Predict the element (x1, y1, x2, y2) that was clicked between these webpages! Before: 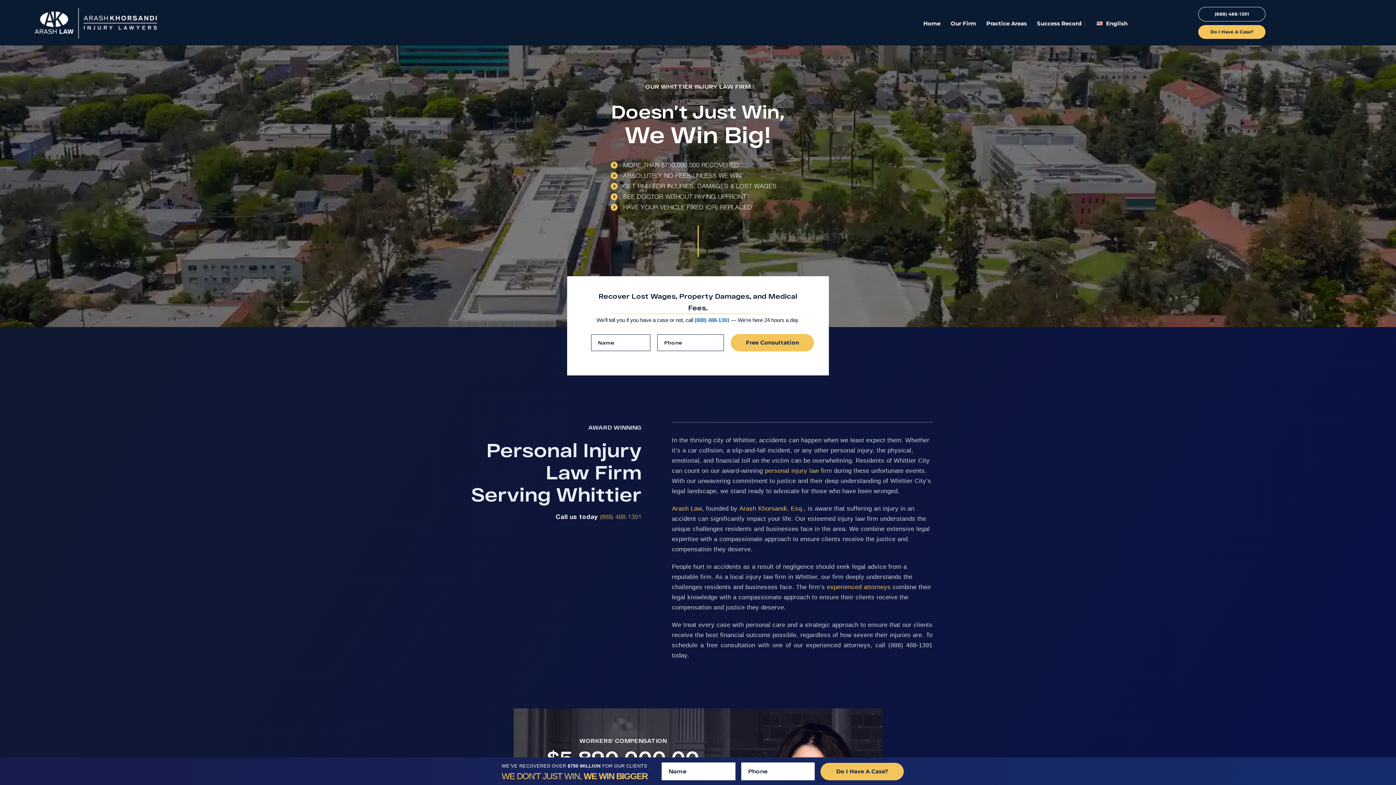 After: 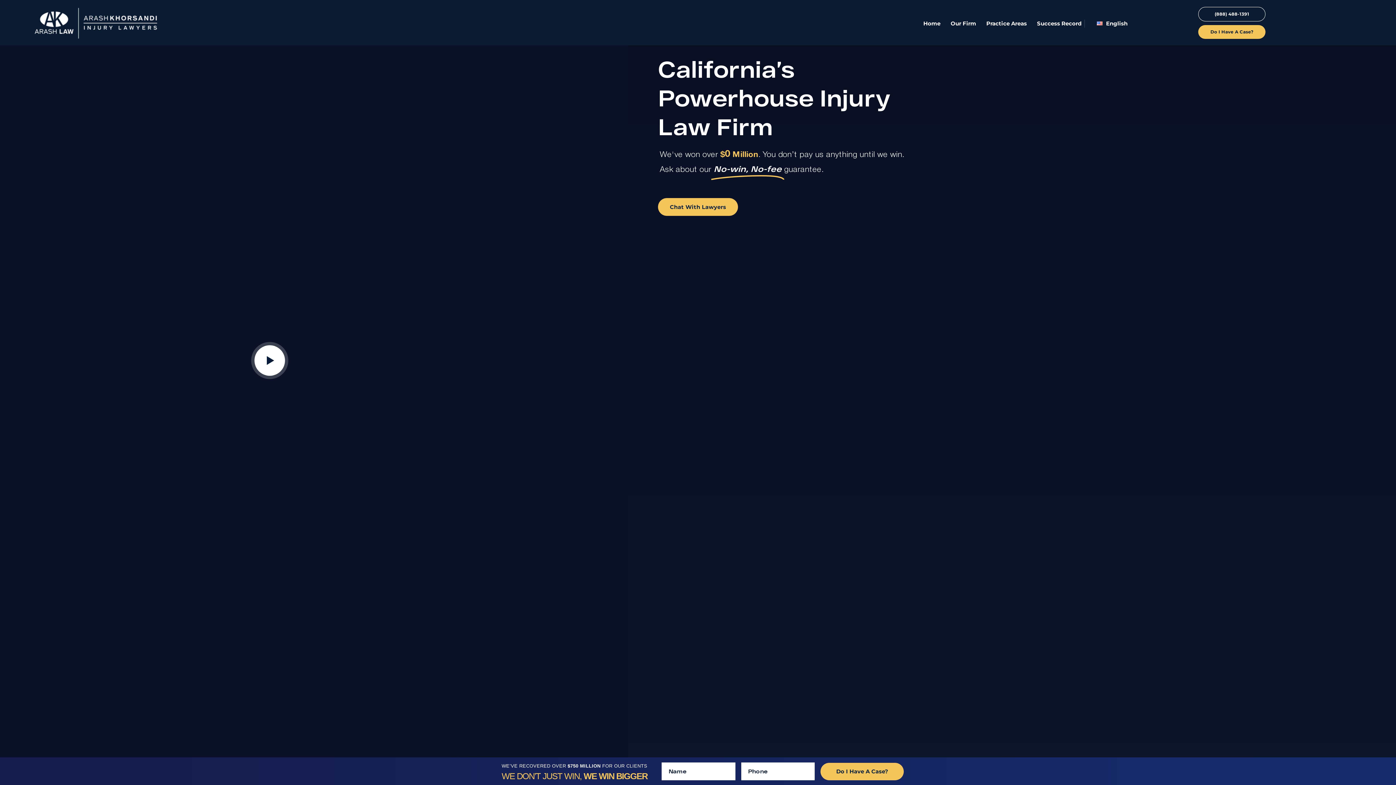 Action: label: Home bbox: (923, 19, 940, 26)